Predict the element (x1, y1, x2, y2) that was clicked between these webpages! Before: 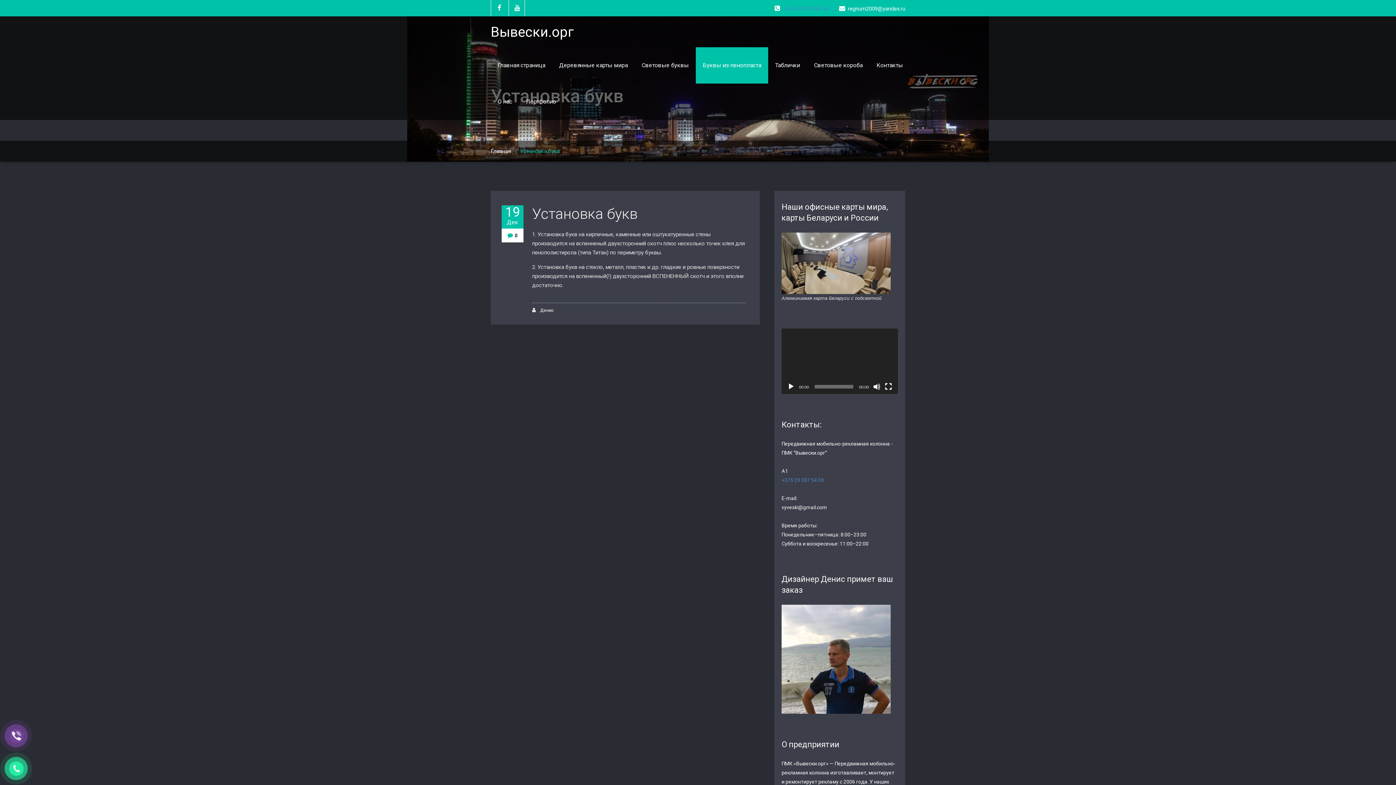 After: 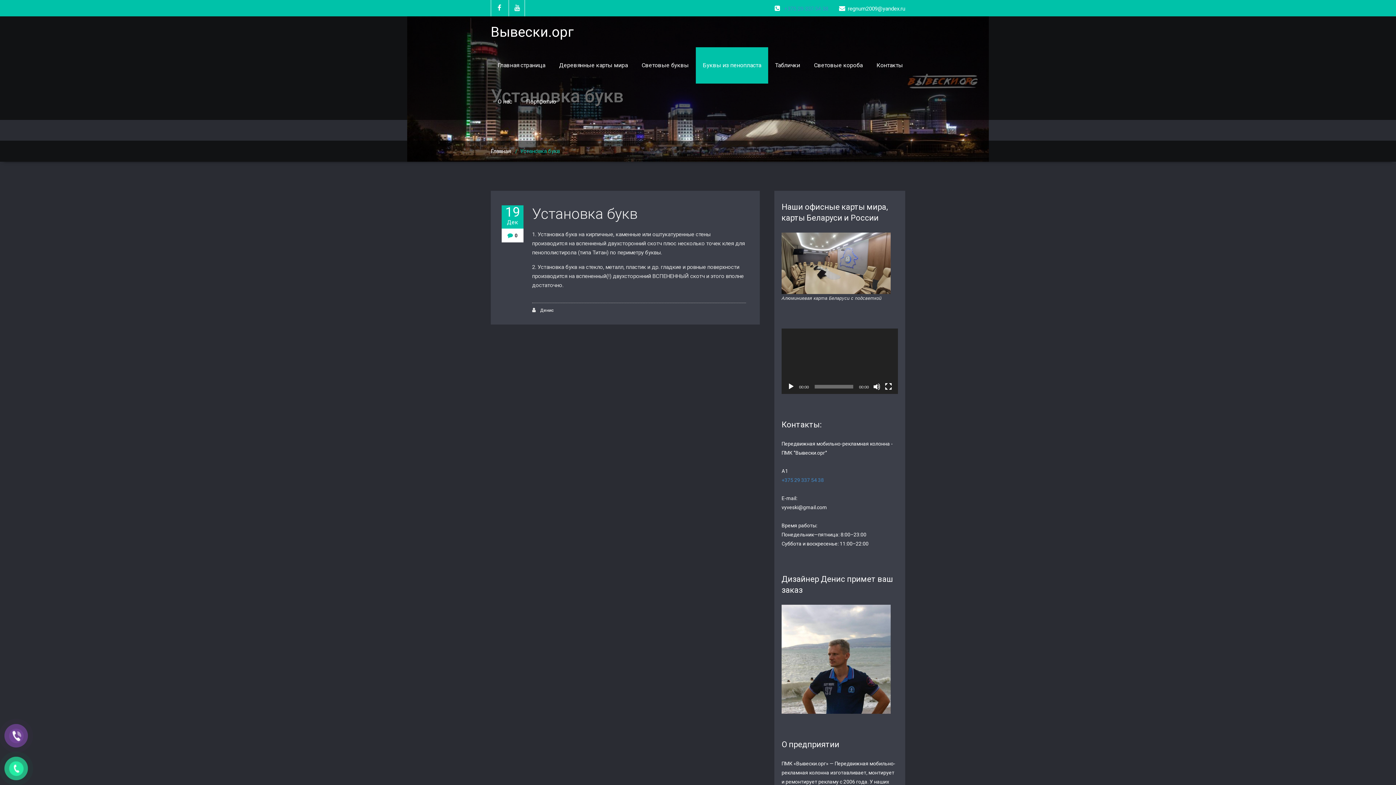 Action: bbox: (532, 205, 637, 222) label: Установка букв